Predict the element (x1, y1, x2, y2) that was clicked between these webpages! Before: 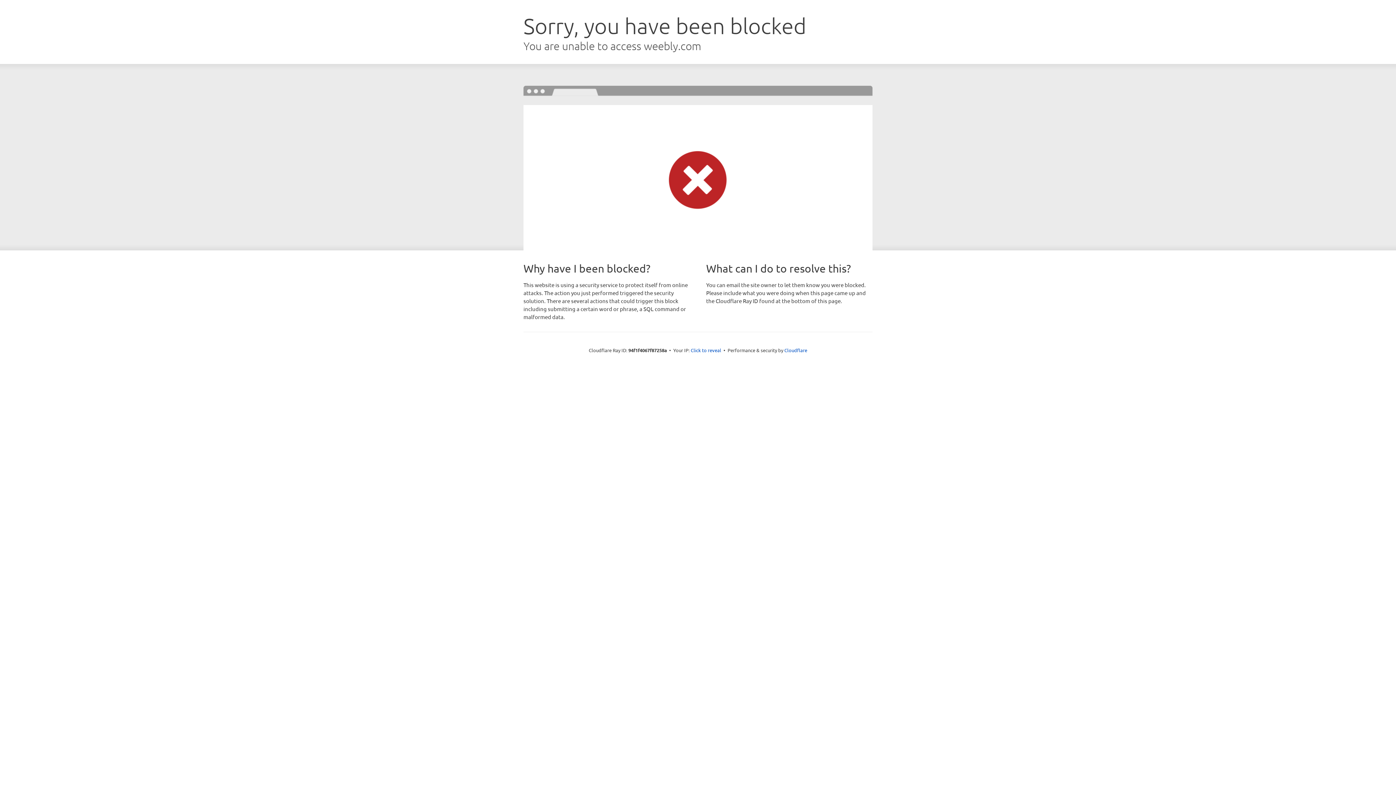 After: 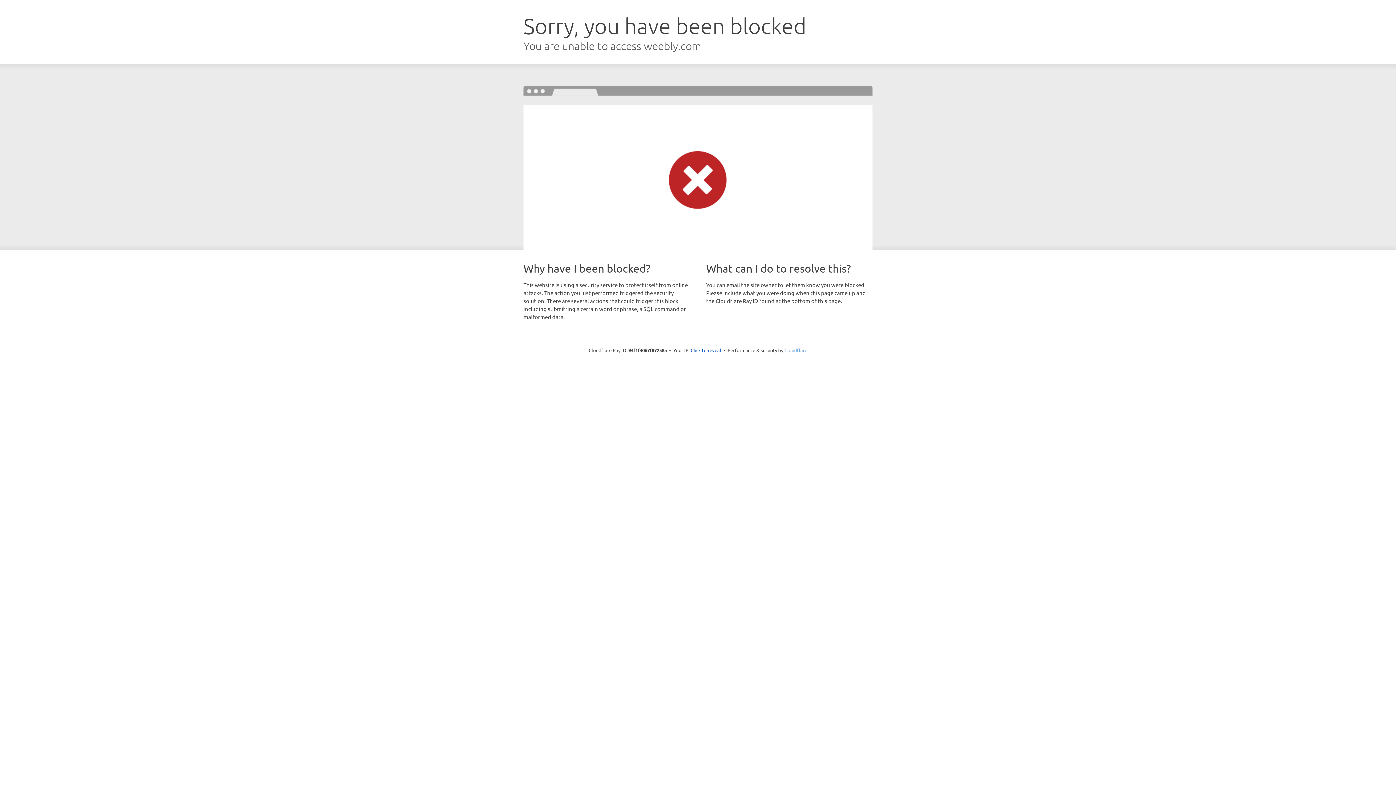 Action: bbox: (784, 347, 807, 353) label: Cloudflare